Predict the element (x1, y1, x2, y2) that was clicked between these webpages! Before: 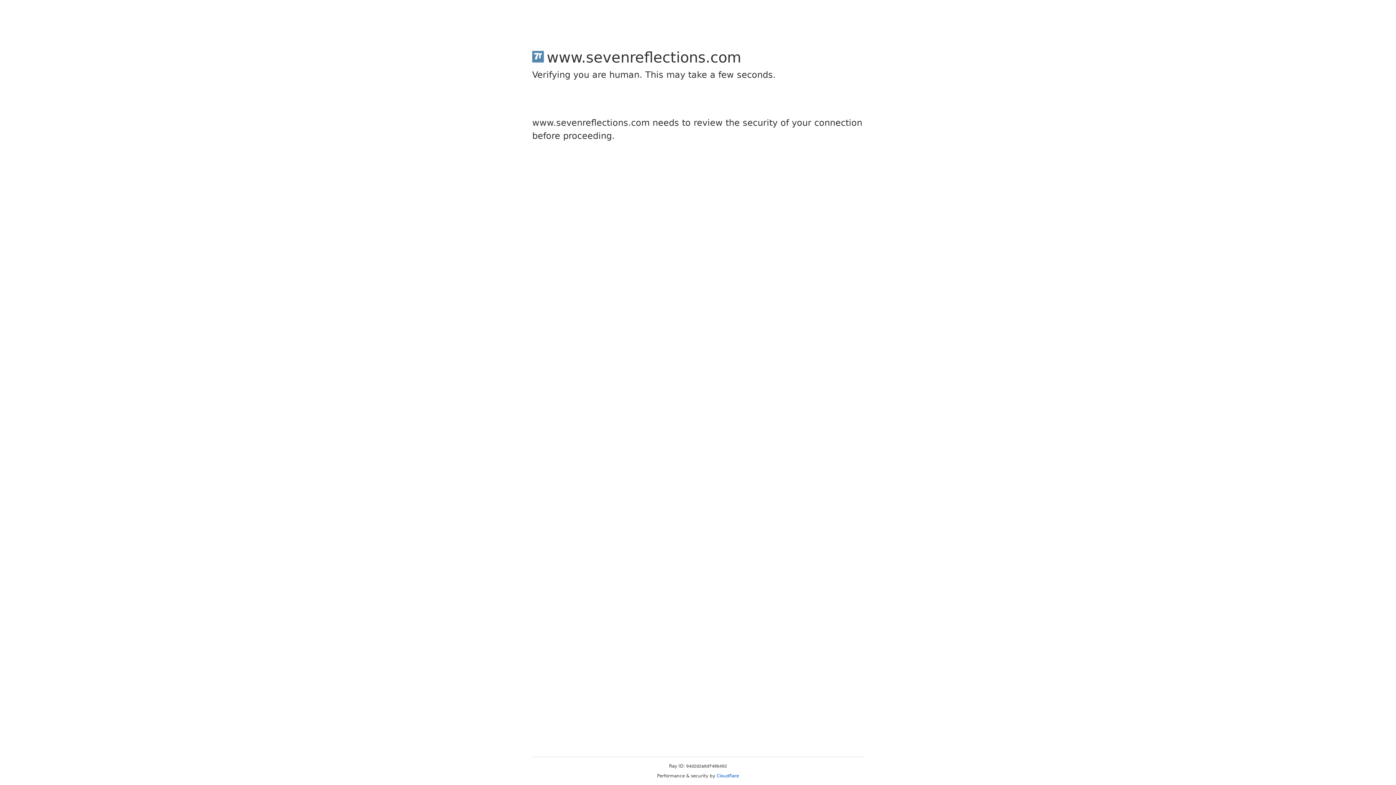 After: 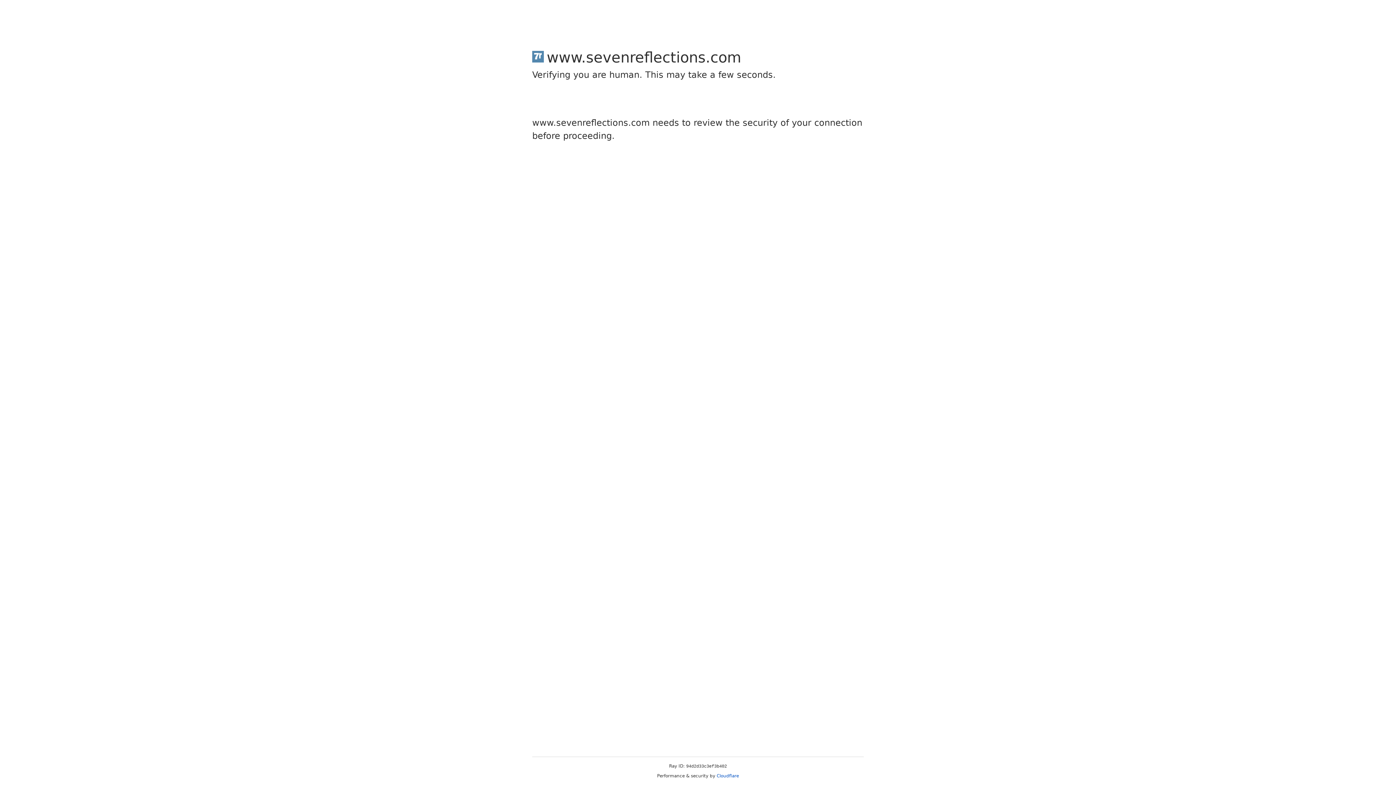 Action: label: Cloudflare bbox: (716, 773, 739, 778)